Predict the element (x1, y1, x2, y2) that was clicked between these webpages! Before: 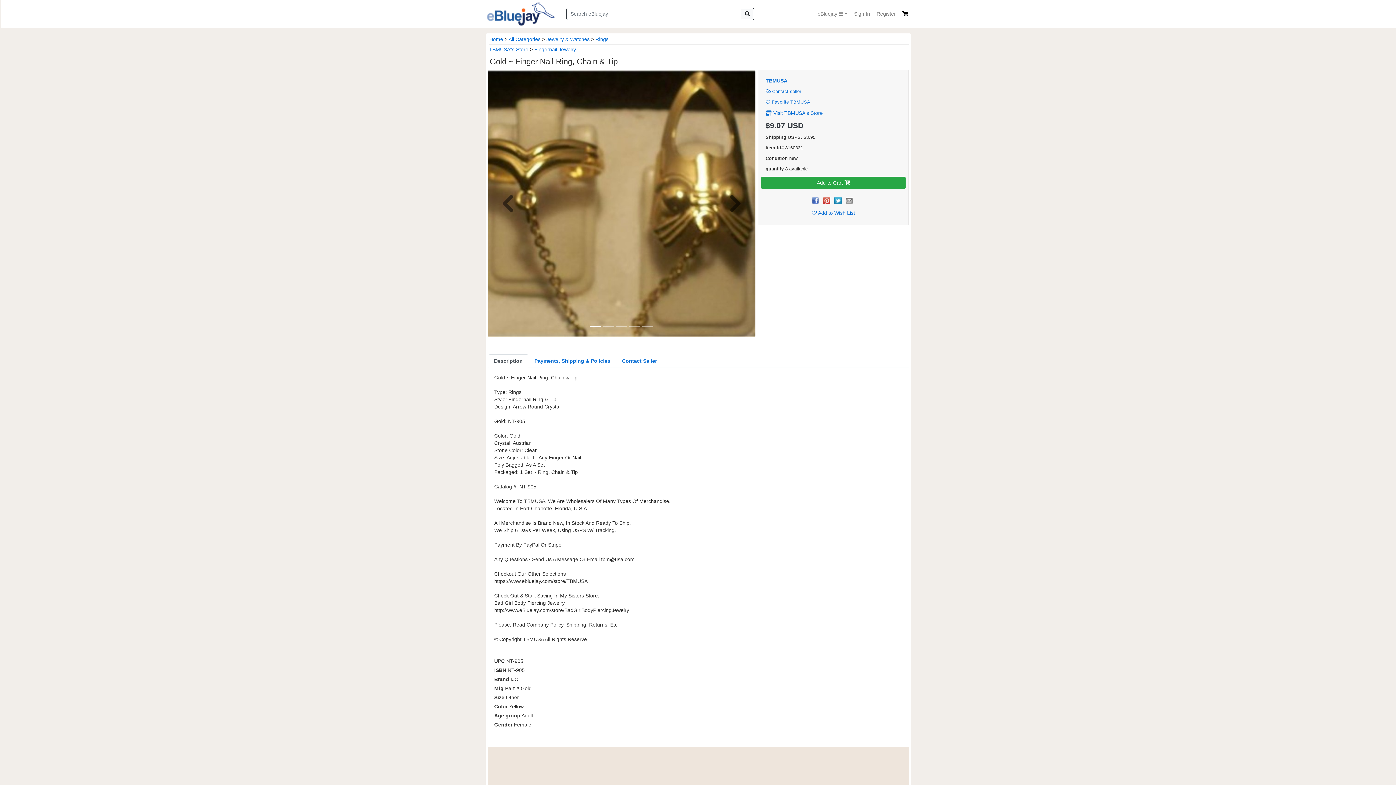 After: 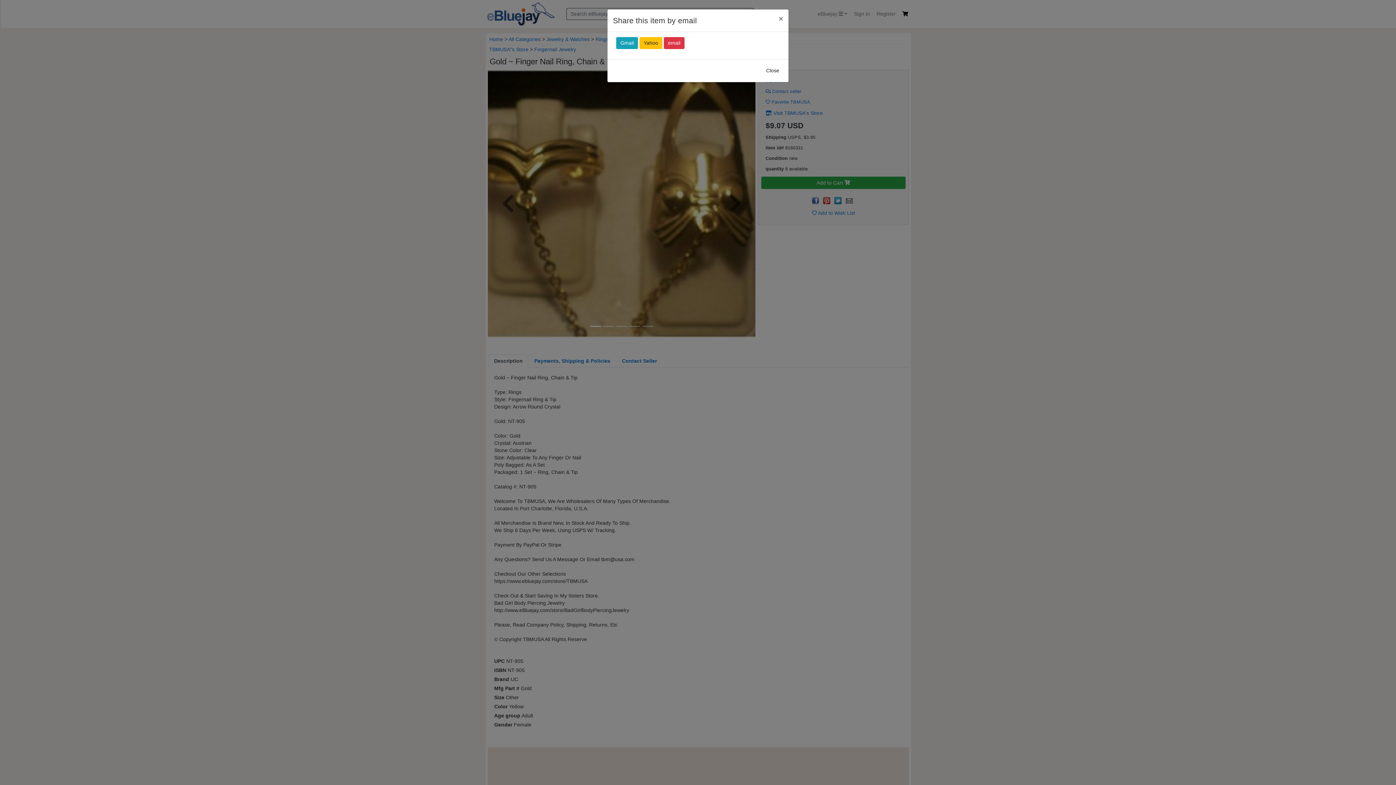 Action: bbox: (845, 197, 852, 203)